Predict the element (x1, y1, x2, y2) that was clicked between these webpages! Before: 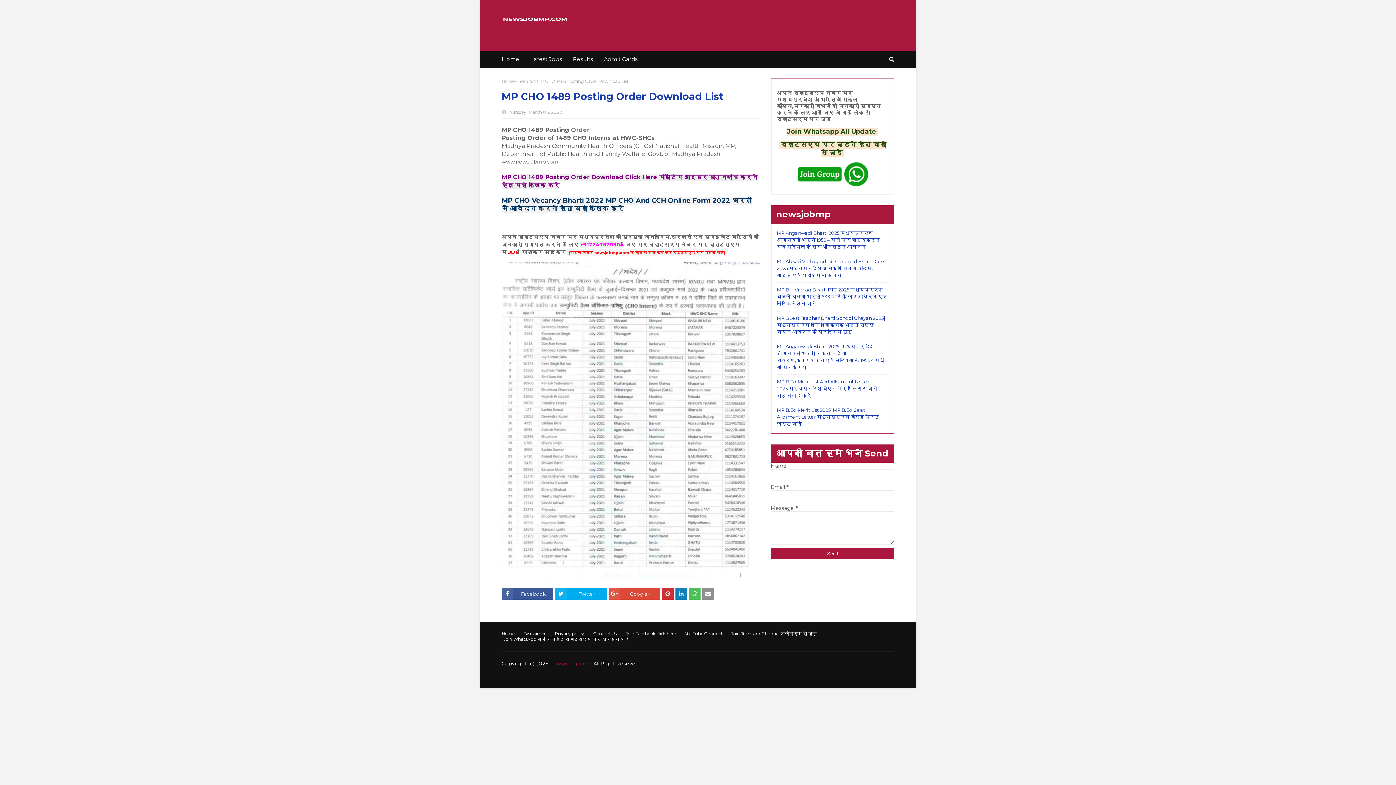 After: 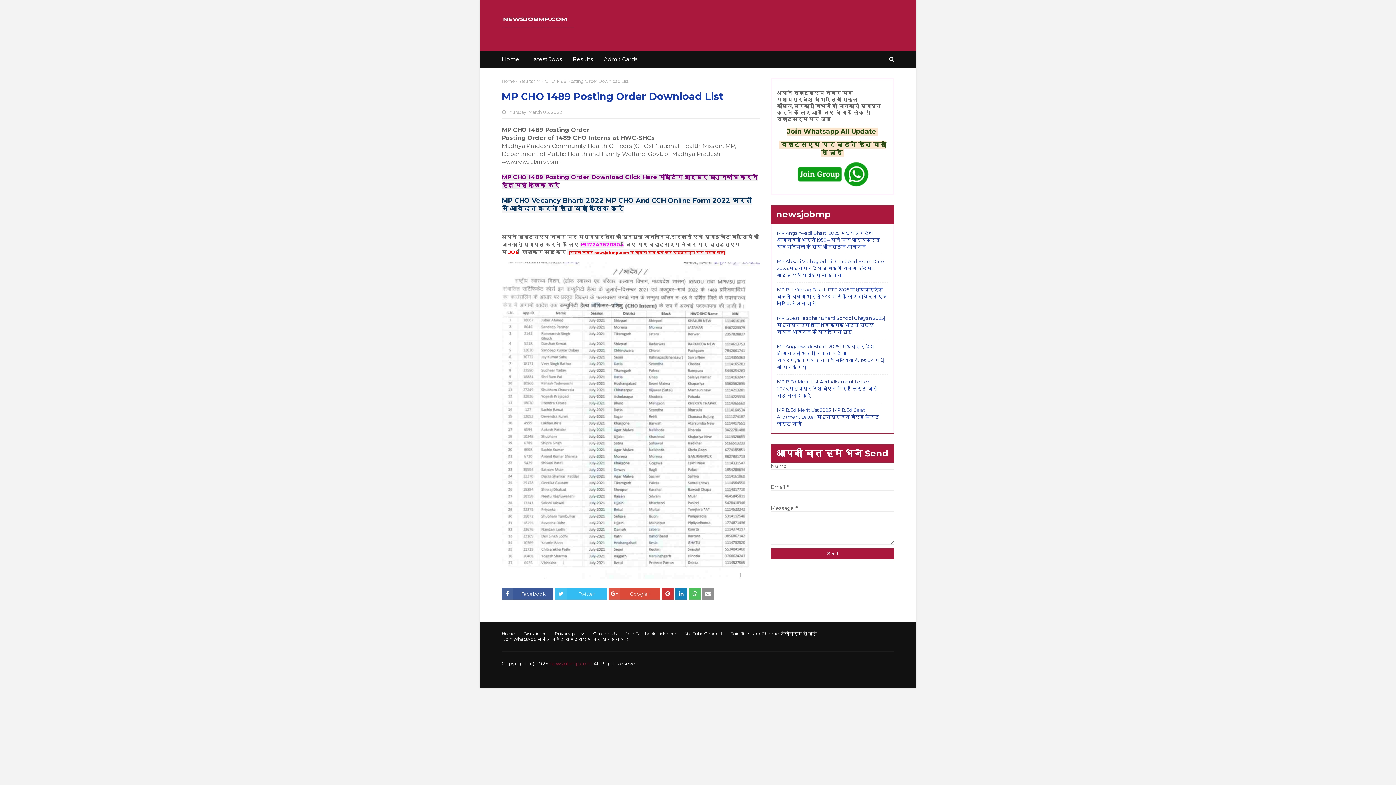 Action: bbox: (555, 588, 606, 600) label: Twitter